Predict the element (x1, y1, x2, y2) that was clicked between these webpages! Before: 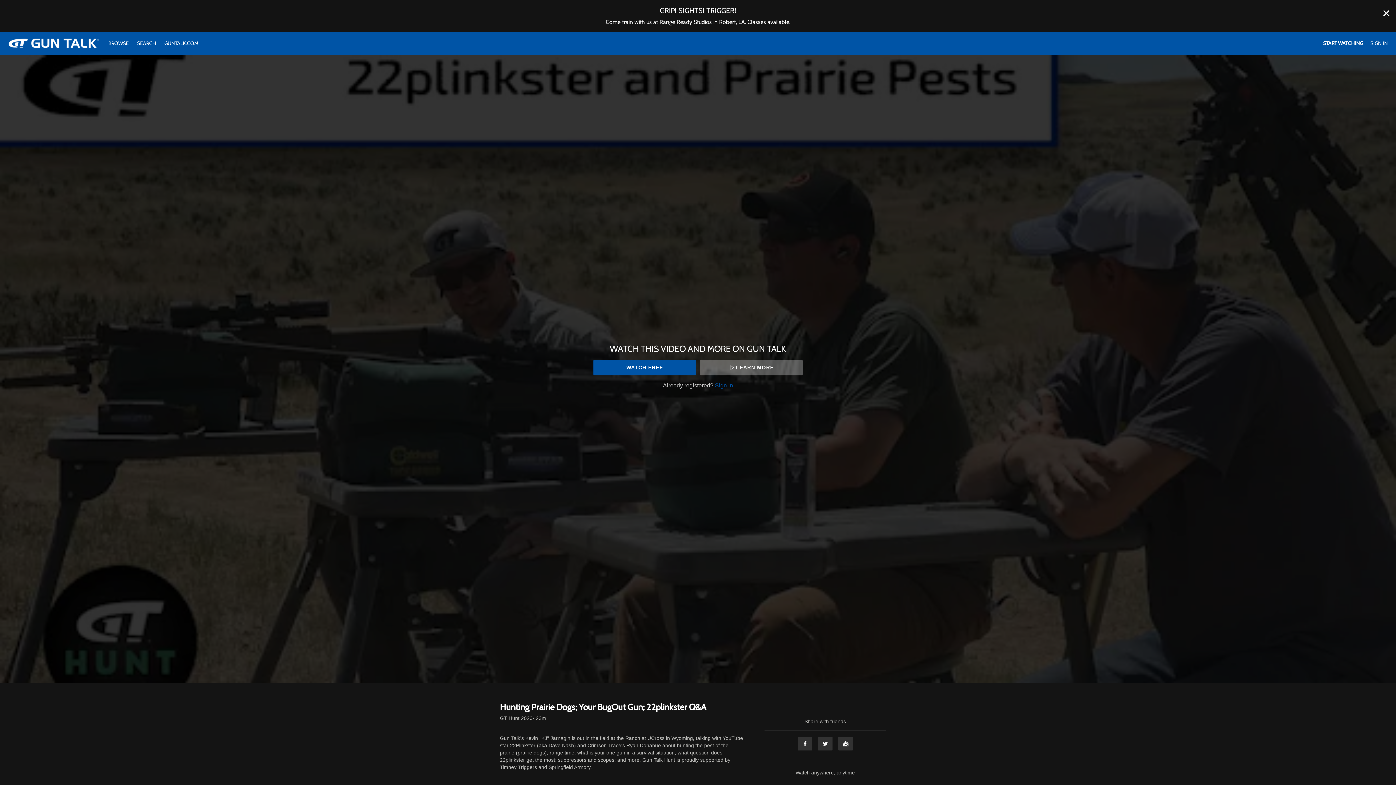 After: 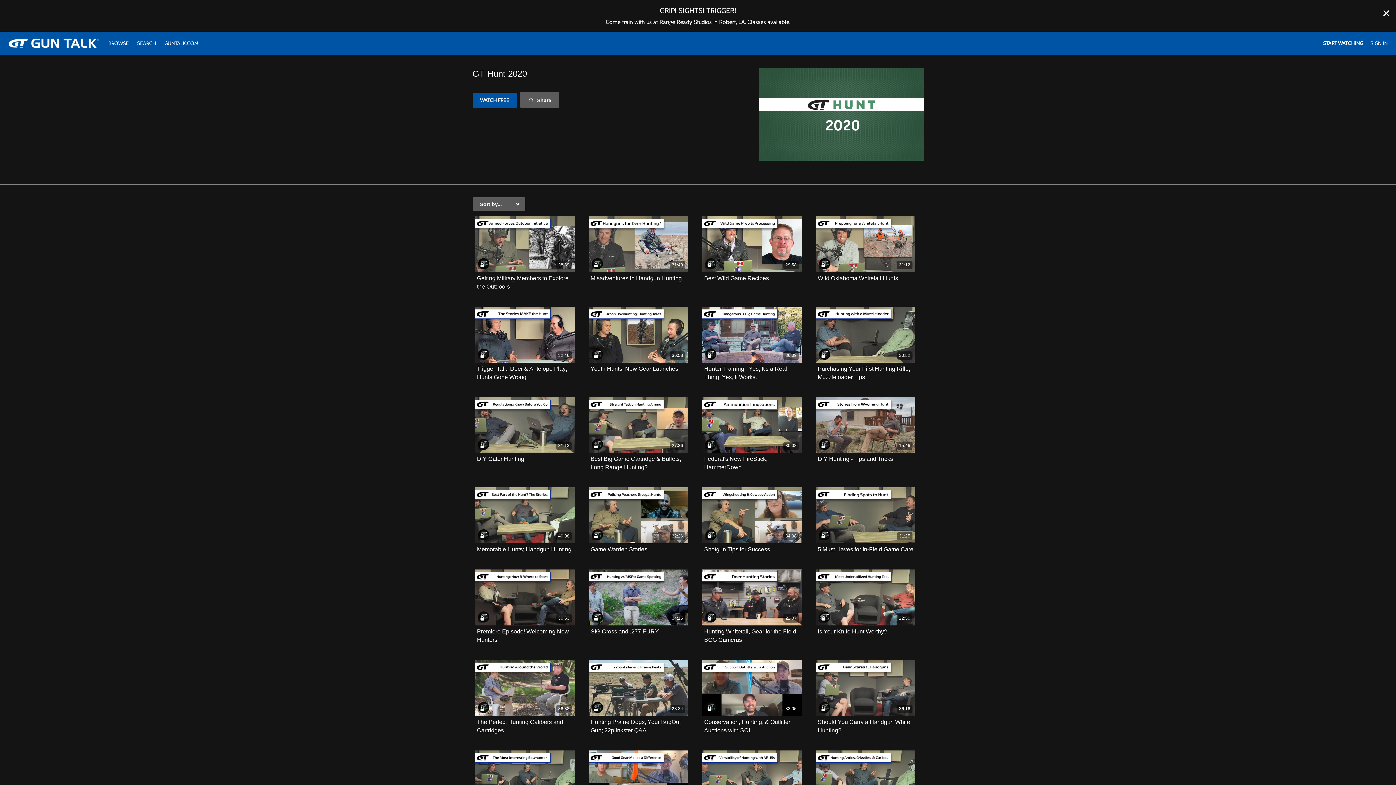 Action: label: GT Hunt 2020 bbox: (500, 714, 532, 722)